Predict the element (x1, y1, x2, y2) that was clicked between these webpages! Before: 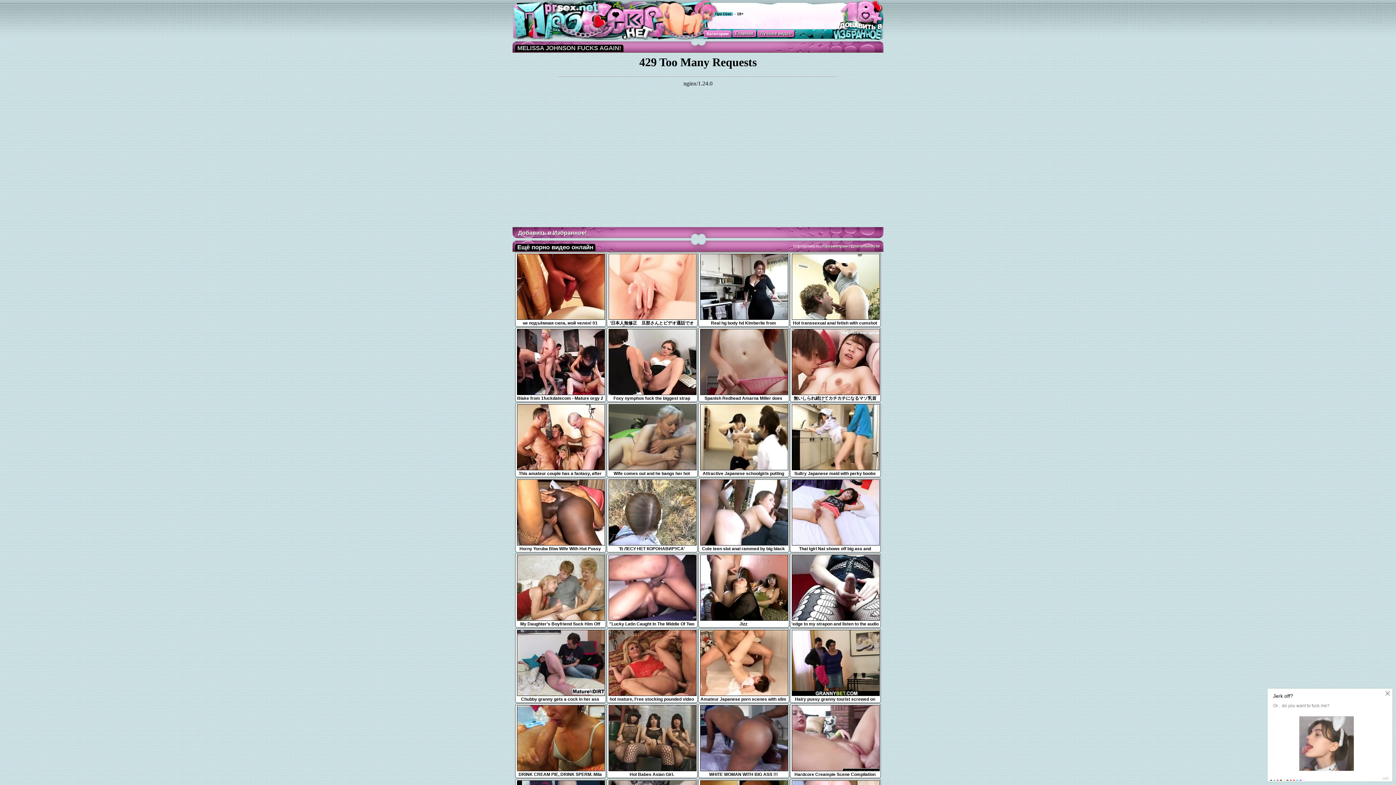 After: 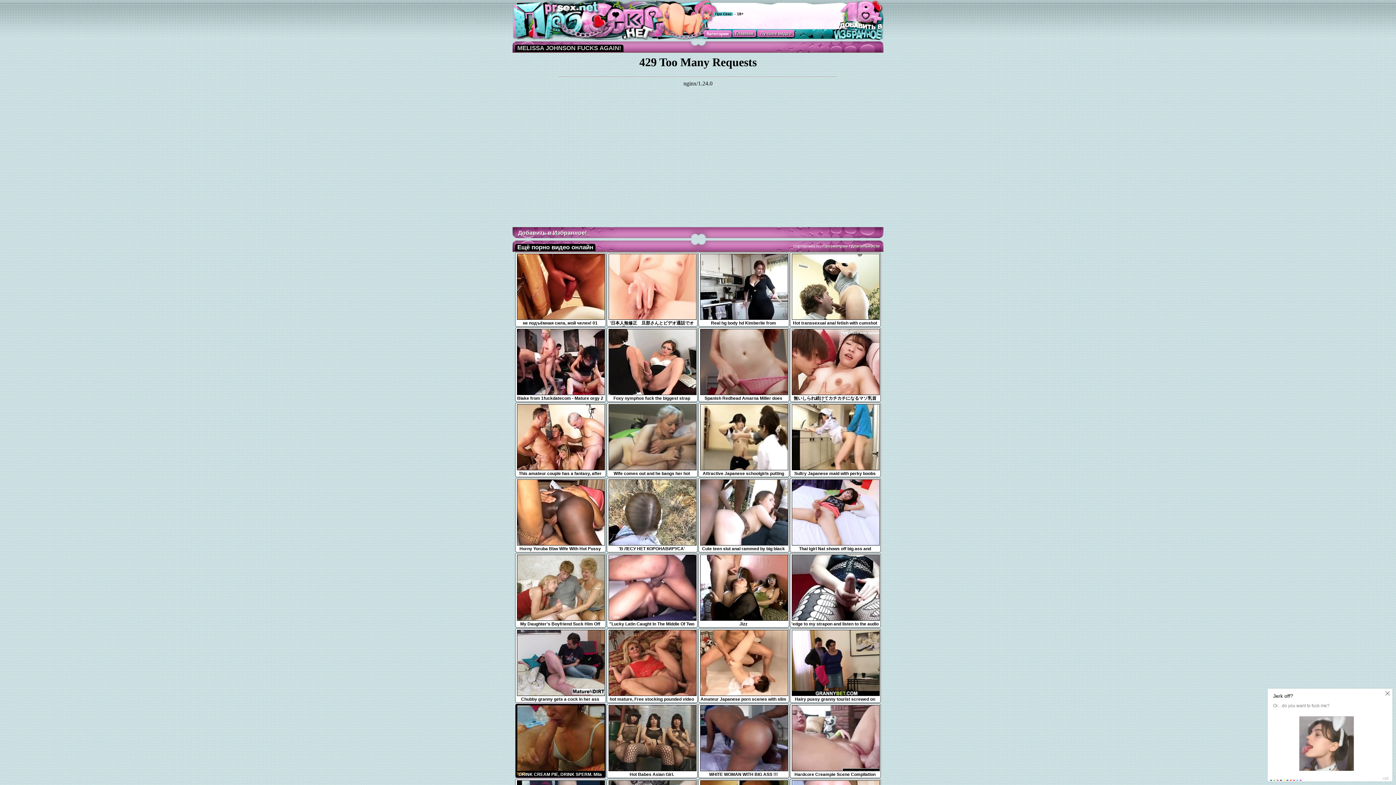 Action: label: DRINK CREAM PIE, DRINK SPERM. Mila Fox
9:50 bbox: (516, 767, 605, 777)